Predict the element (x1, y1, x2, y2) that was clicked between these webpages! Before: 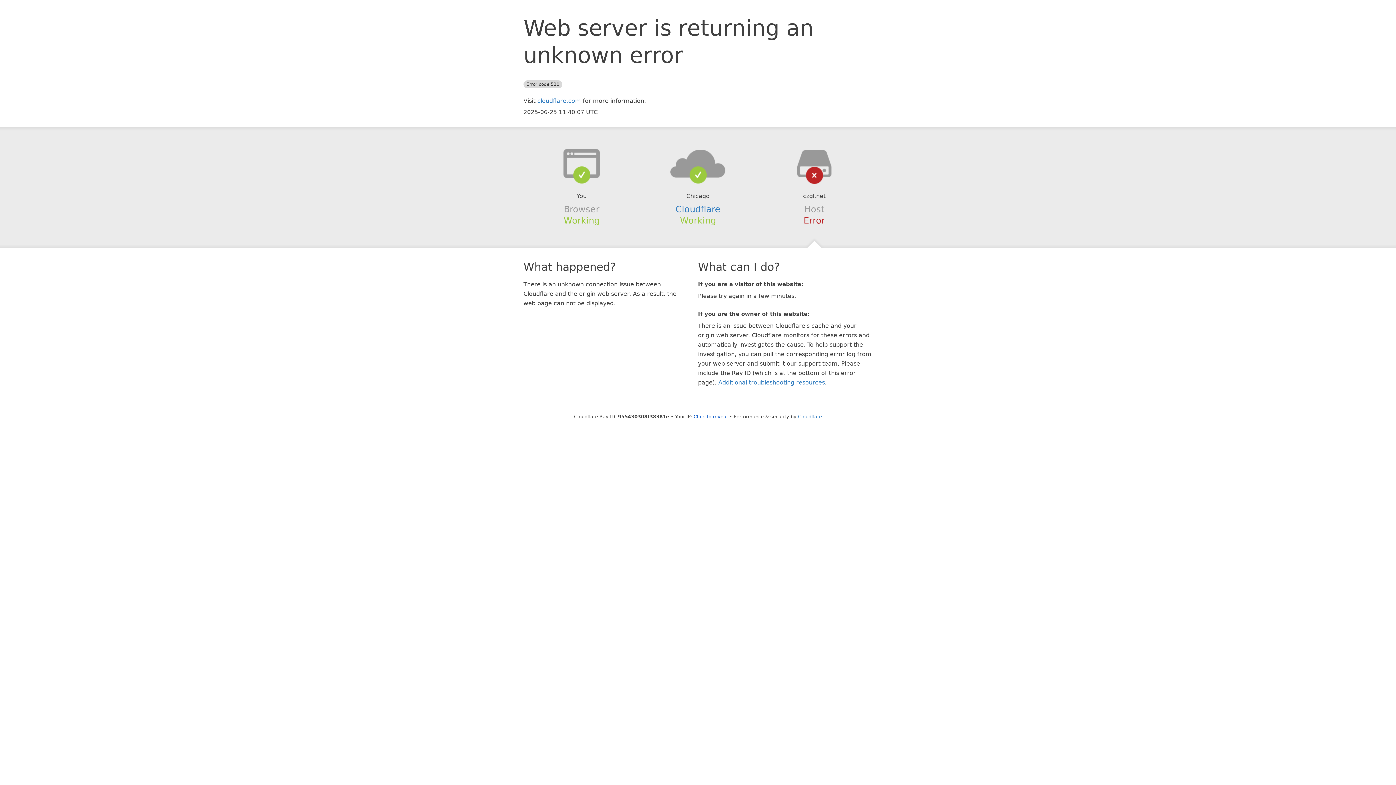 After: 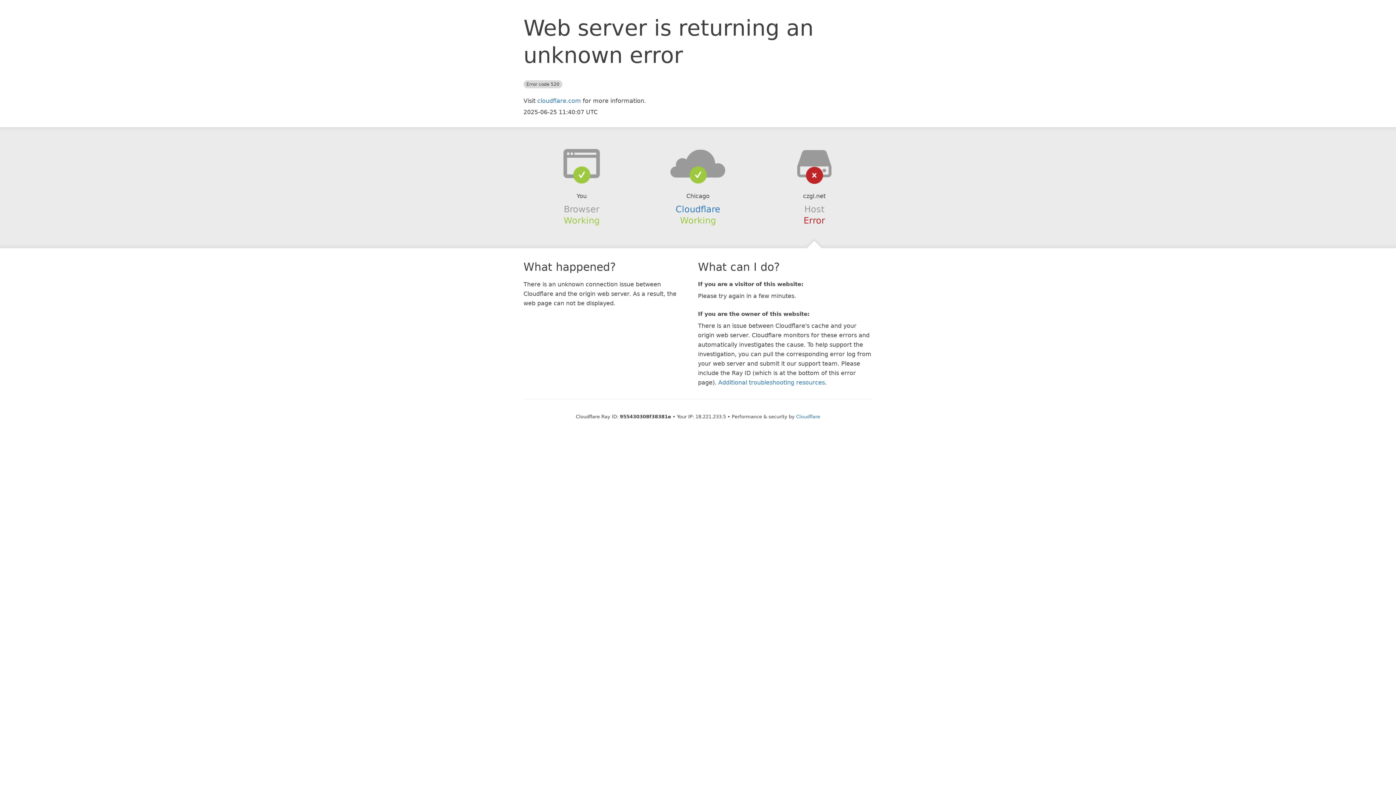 Action: bbox: (693, 414, 728, 419) label: Click to reveal